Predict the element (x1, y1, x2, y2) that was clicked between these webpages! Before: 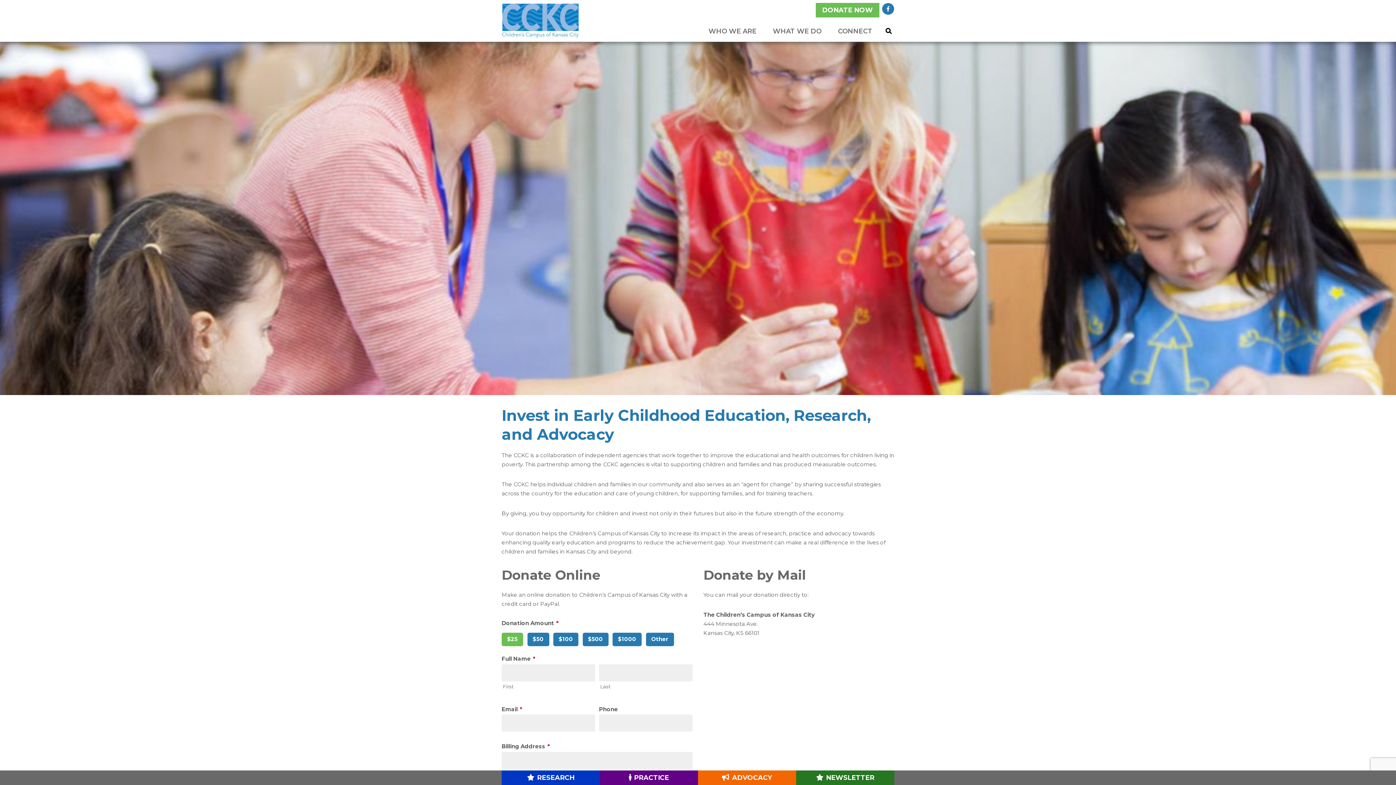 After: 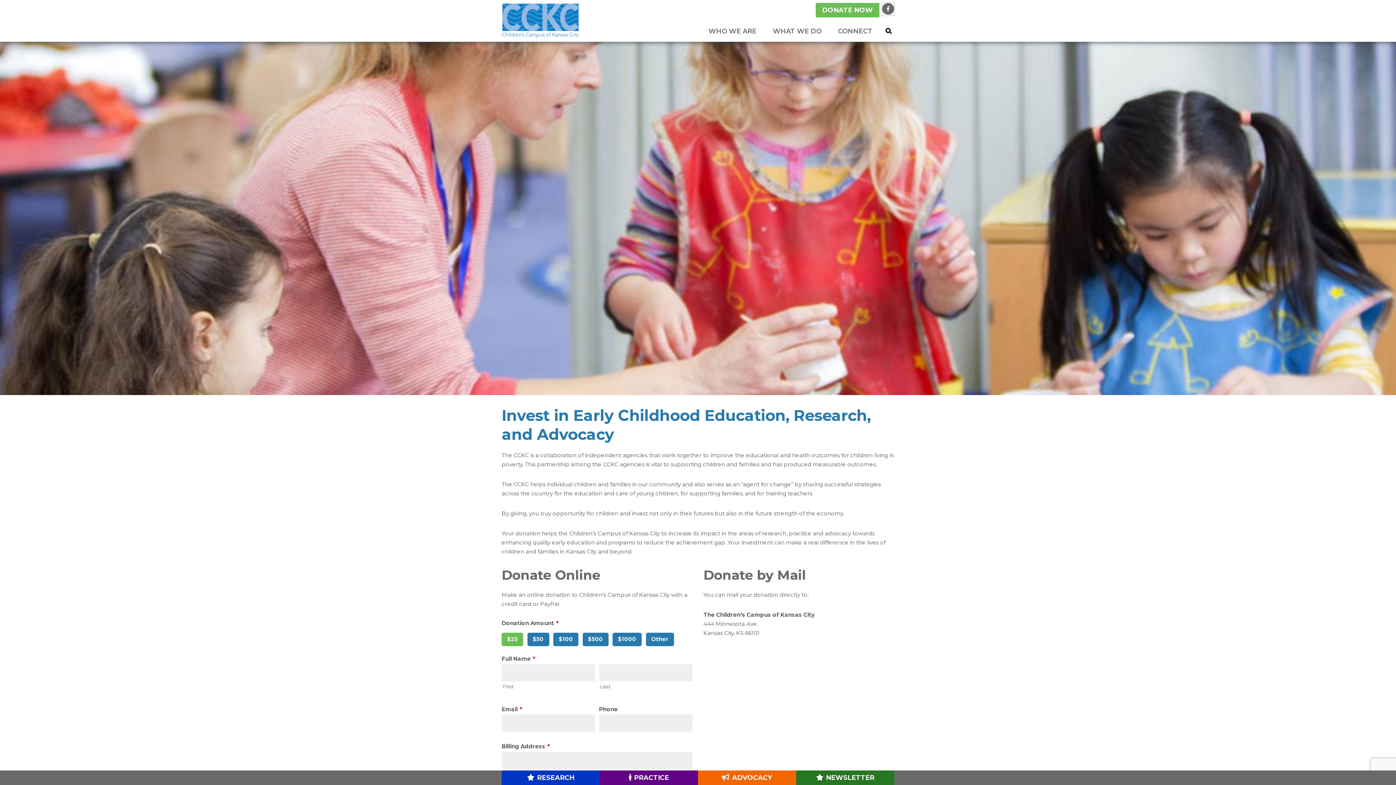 Action: label: Facebook bbox: (882, 8, 894, 15)